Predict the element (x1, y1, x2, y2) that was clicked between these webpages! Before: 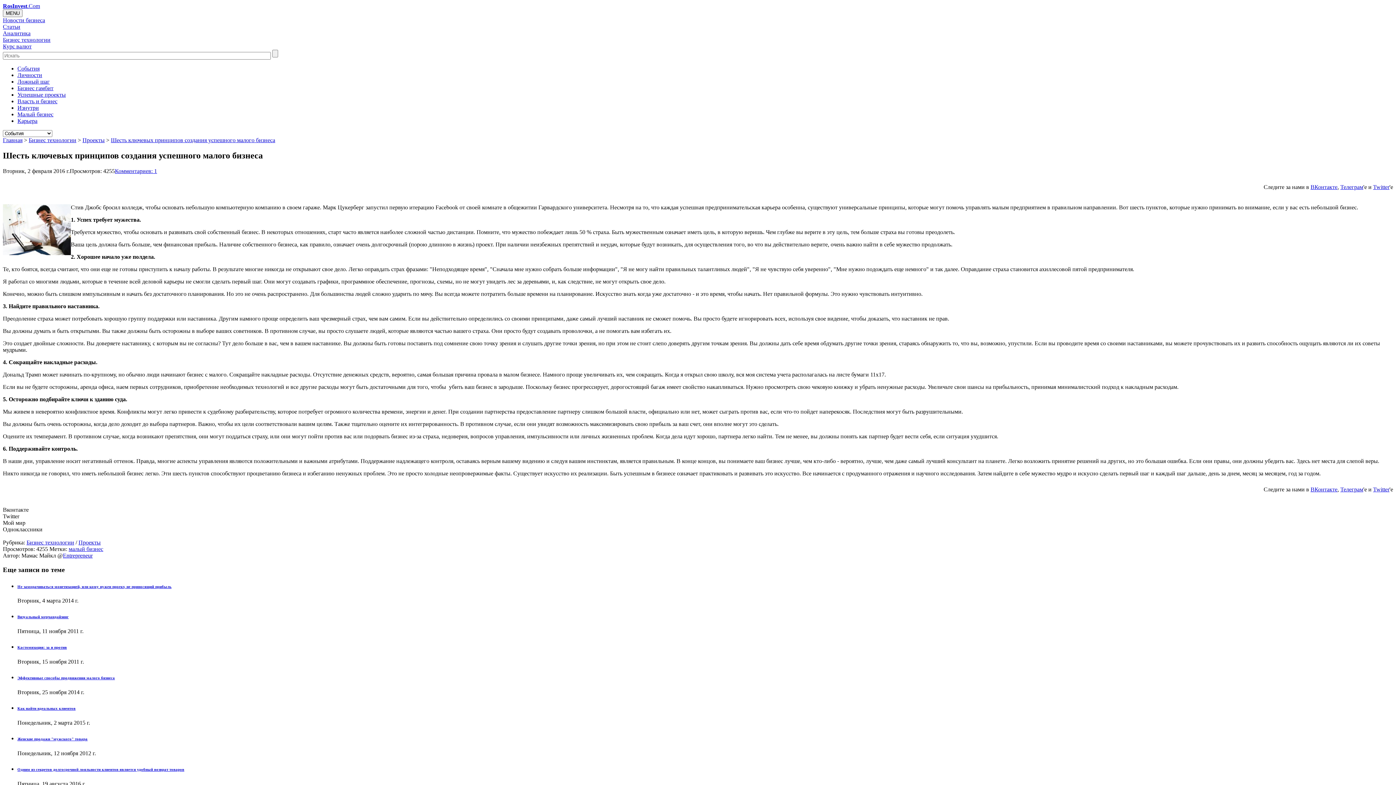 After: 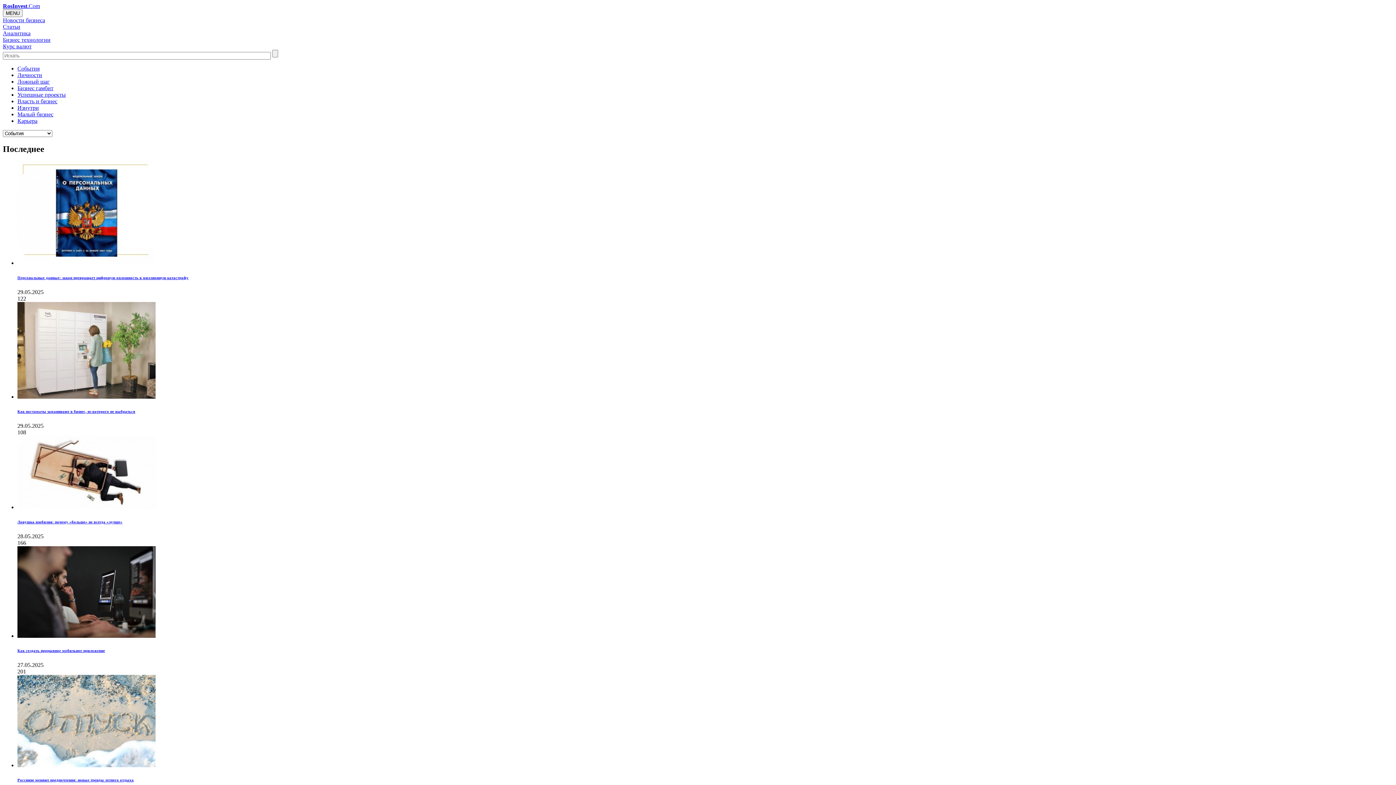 Action: bbox: (2, 2, 40, 9) label: RosInvest.Com